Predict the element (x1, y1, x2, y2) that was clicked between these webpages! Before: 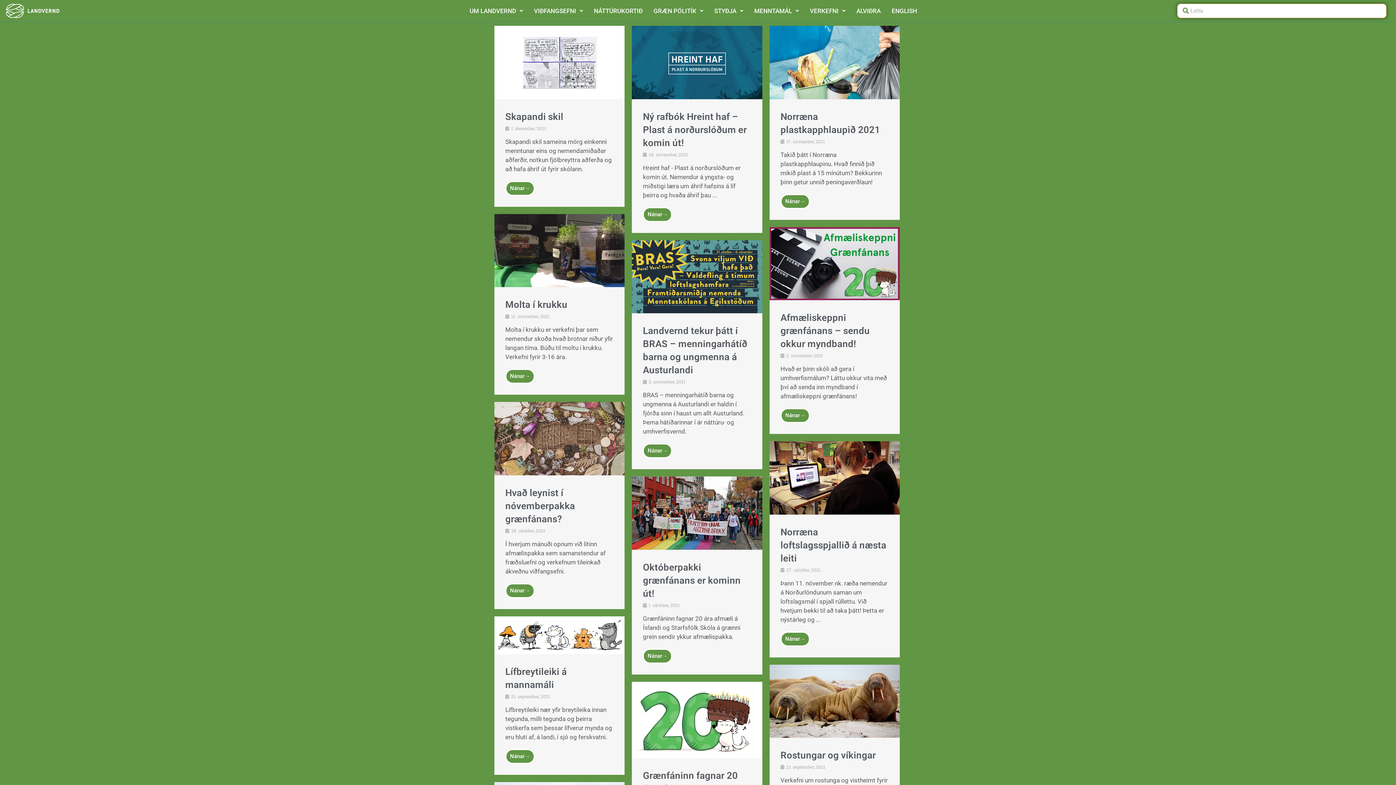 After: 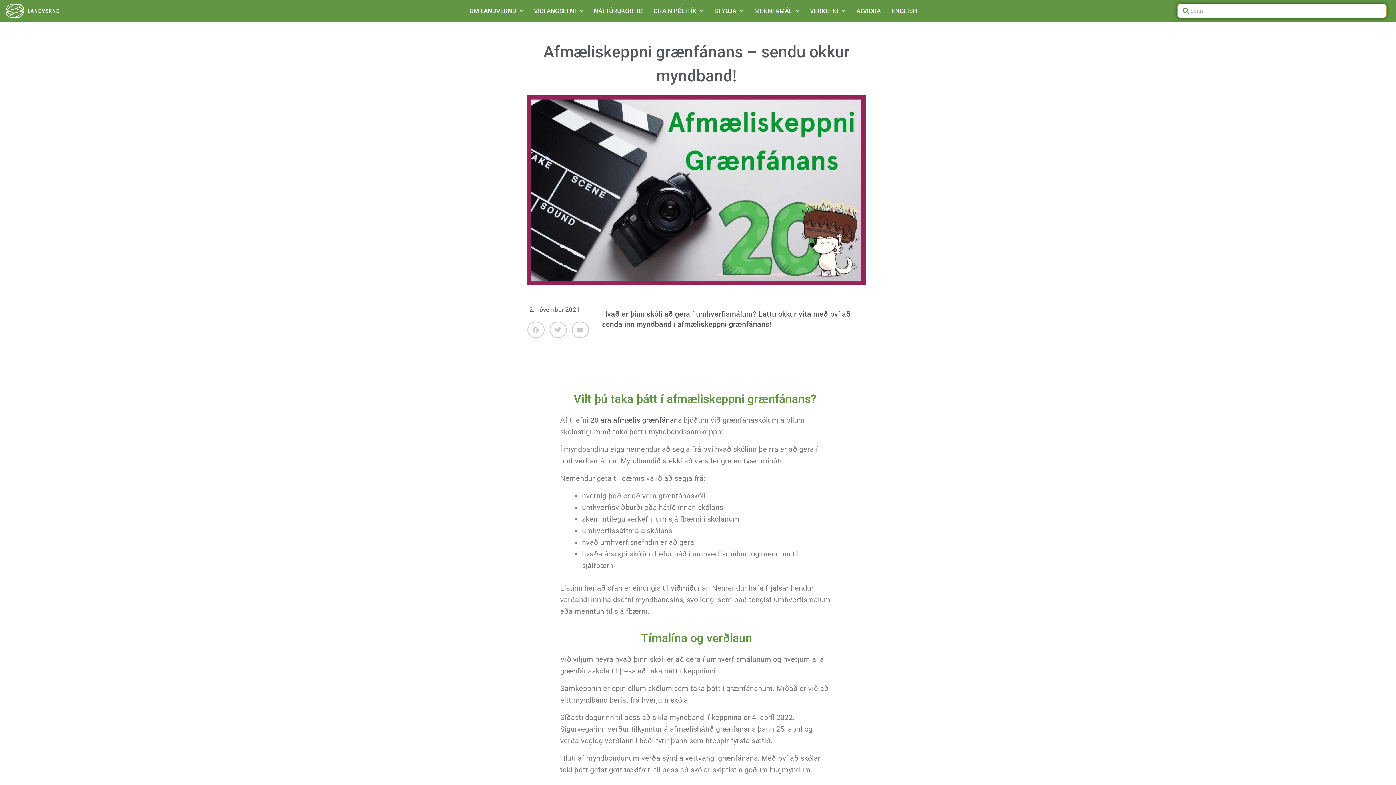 Action: bbox: (769, 227, 900, 434) label: Link Complete Box